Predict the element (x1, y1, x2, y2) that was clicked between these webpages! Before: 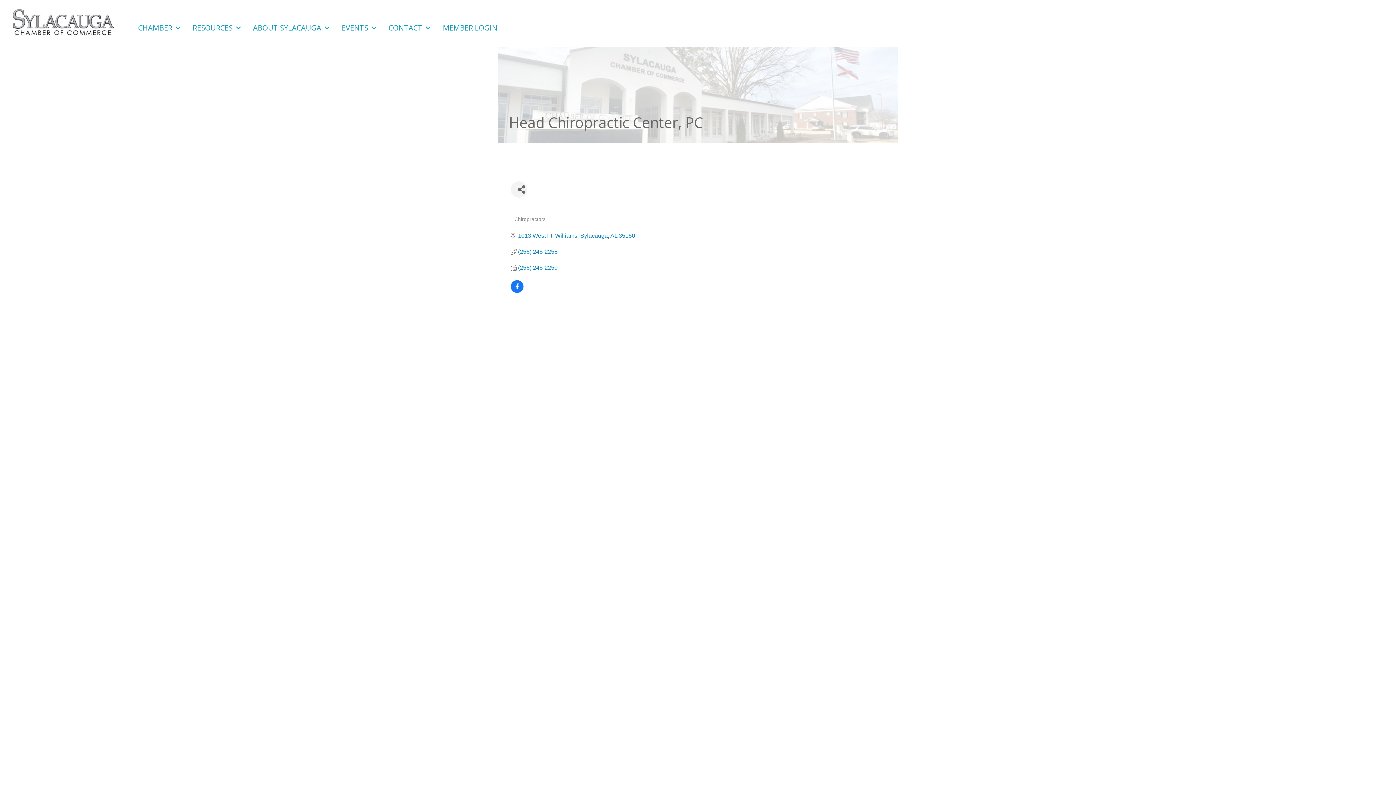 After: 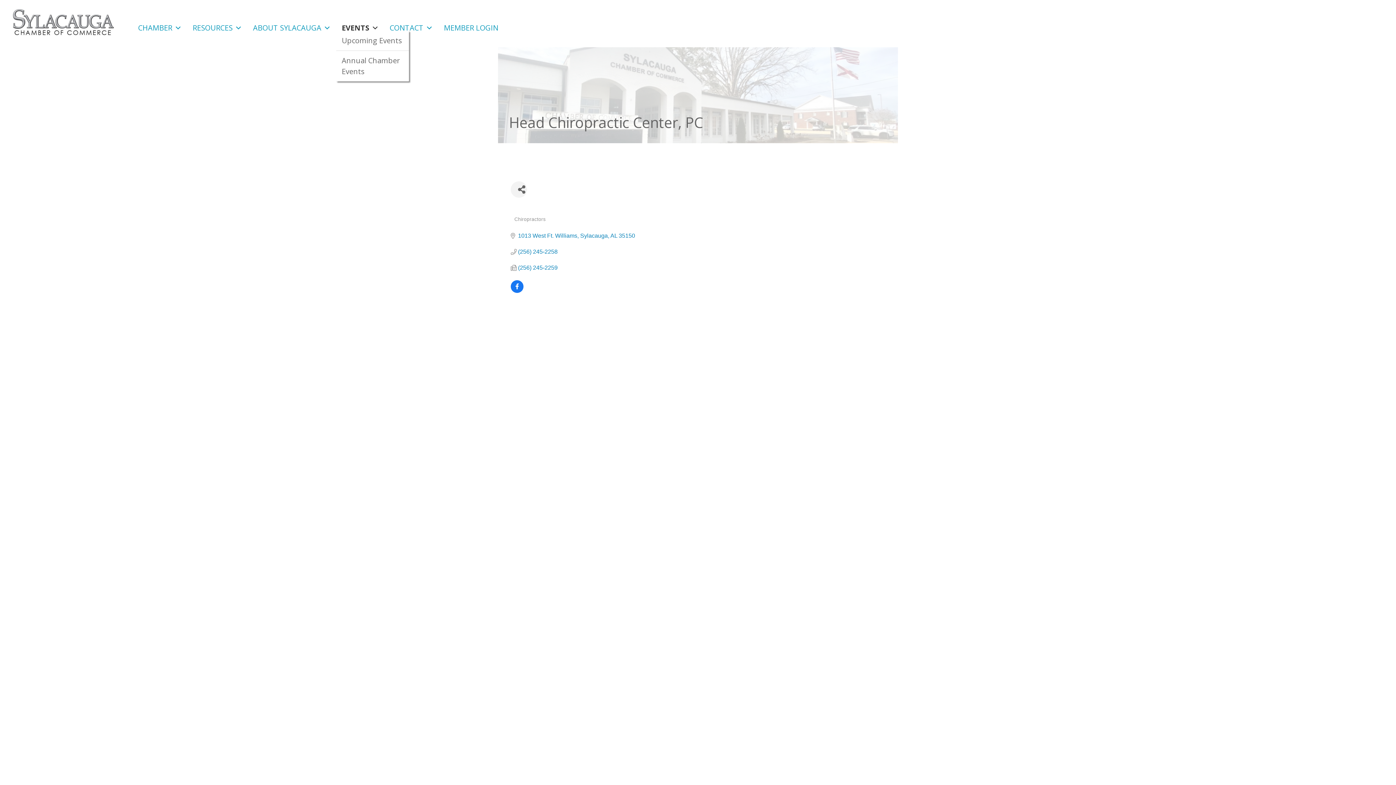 Action: bbox: (336, 16, 383, 30) label: EVENTS